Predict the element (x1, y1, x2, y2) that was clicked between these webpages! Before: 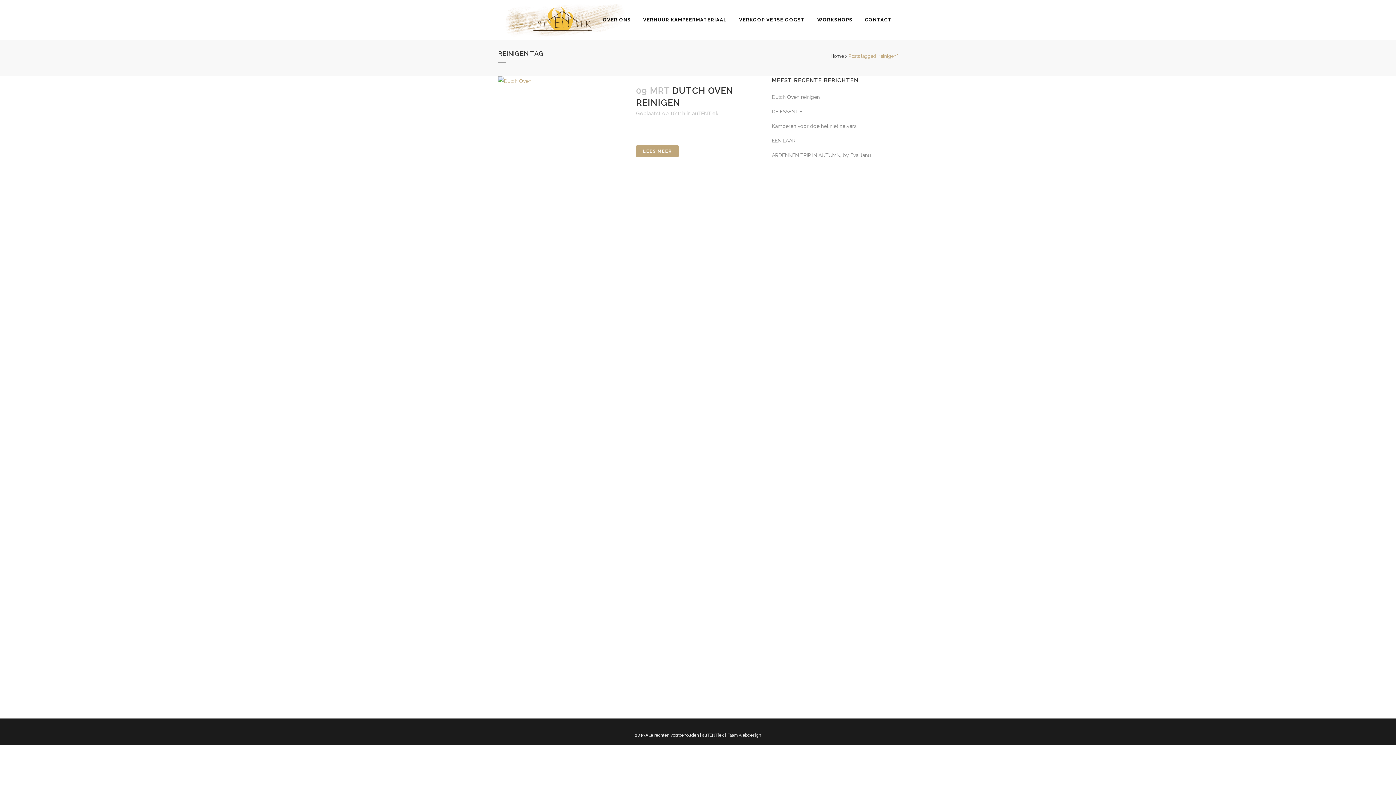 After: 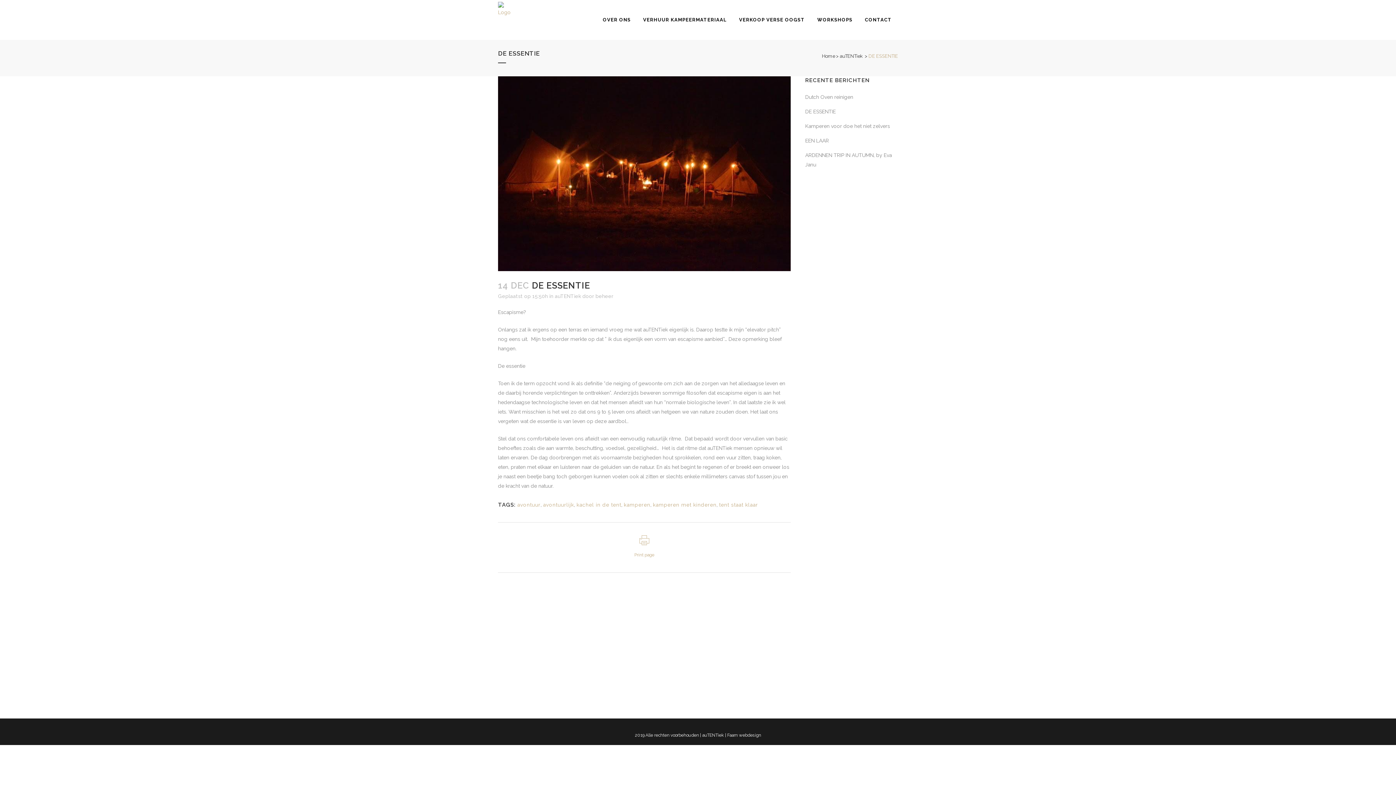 Action: label: DE ESSENTIE bbox: (772, 108, 802, 114)